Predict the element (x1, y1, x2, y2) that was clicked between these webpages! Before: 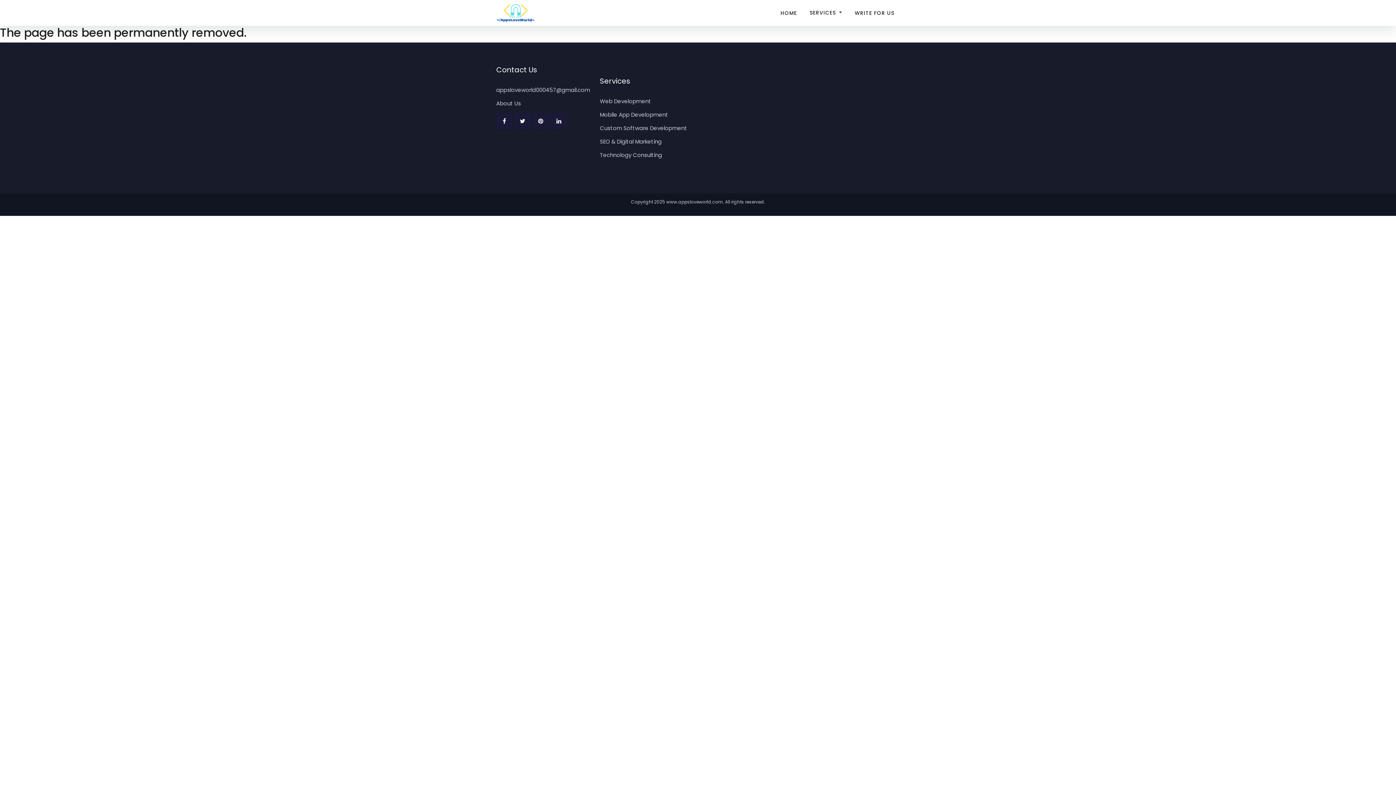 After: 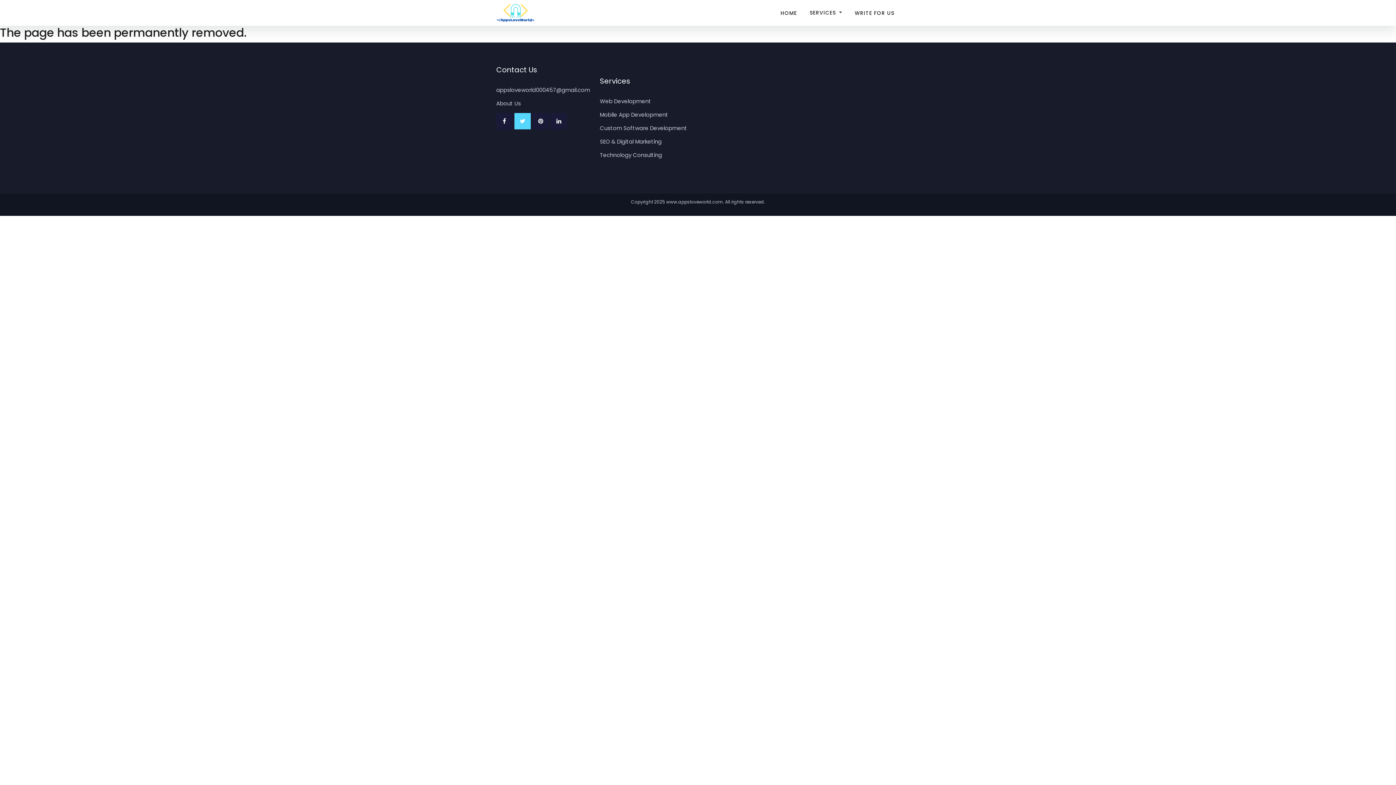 Action: bbox: (514, 113, 530, 129)